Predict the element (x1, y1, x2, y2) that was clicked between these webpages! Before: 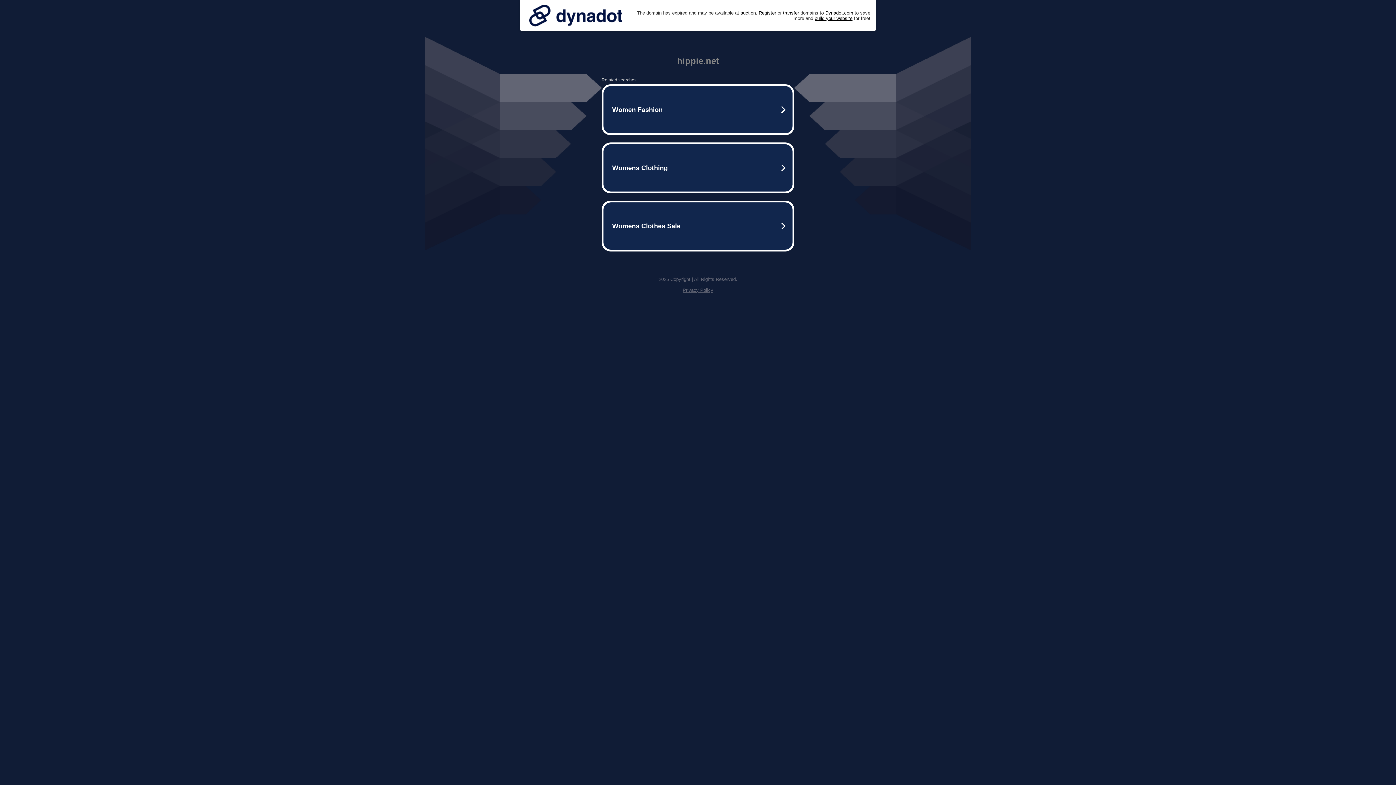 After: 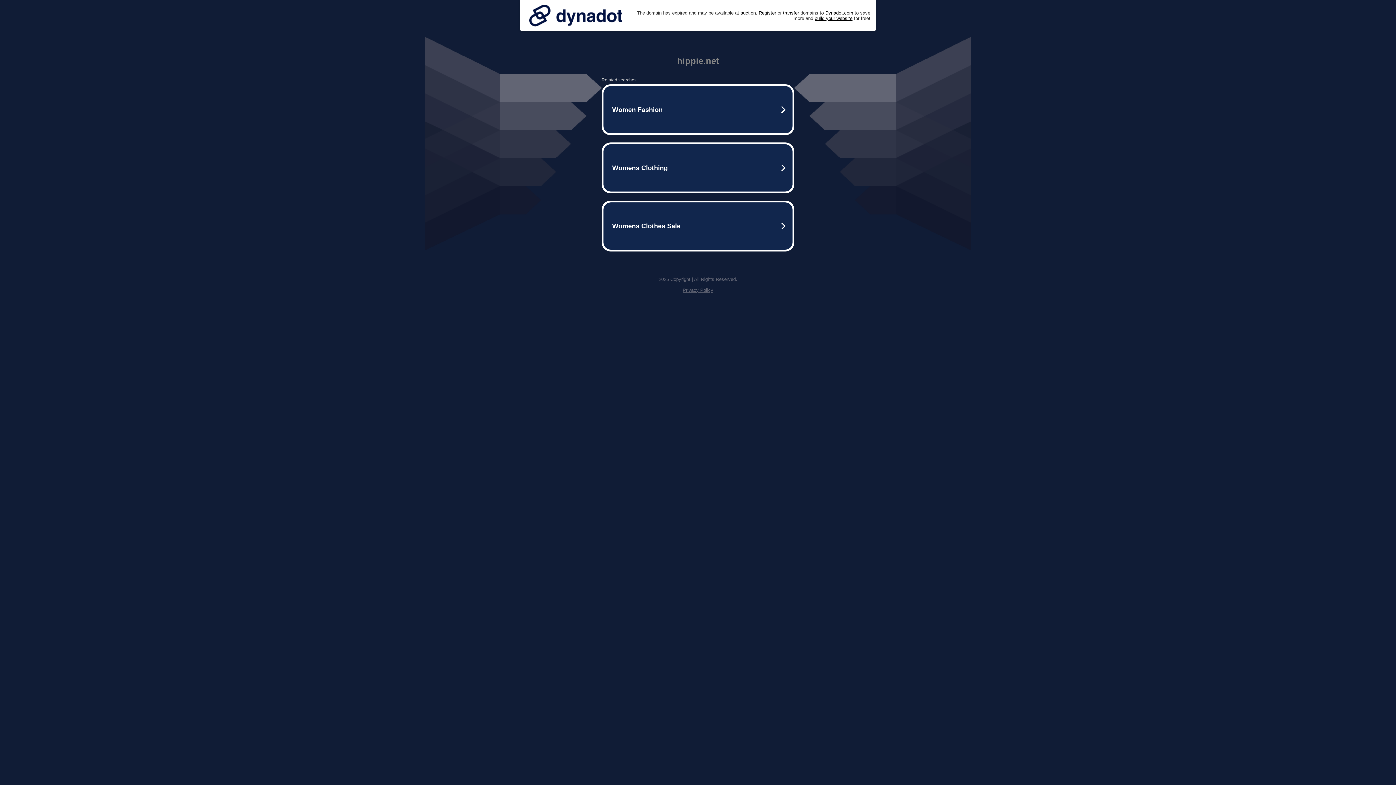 Action: label: Privacy Policy bbox: (682, 287, 713, 293)